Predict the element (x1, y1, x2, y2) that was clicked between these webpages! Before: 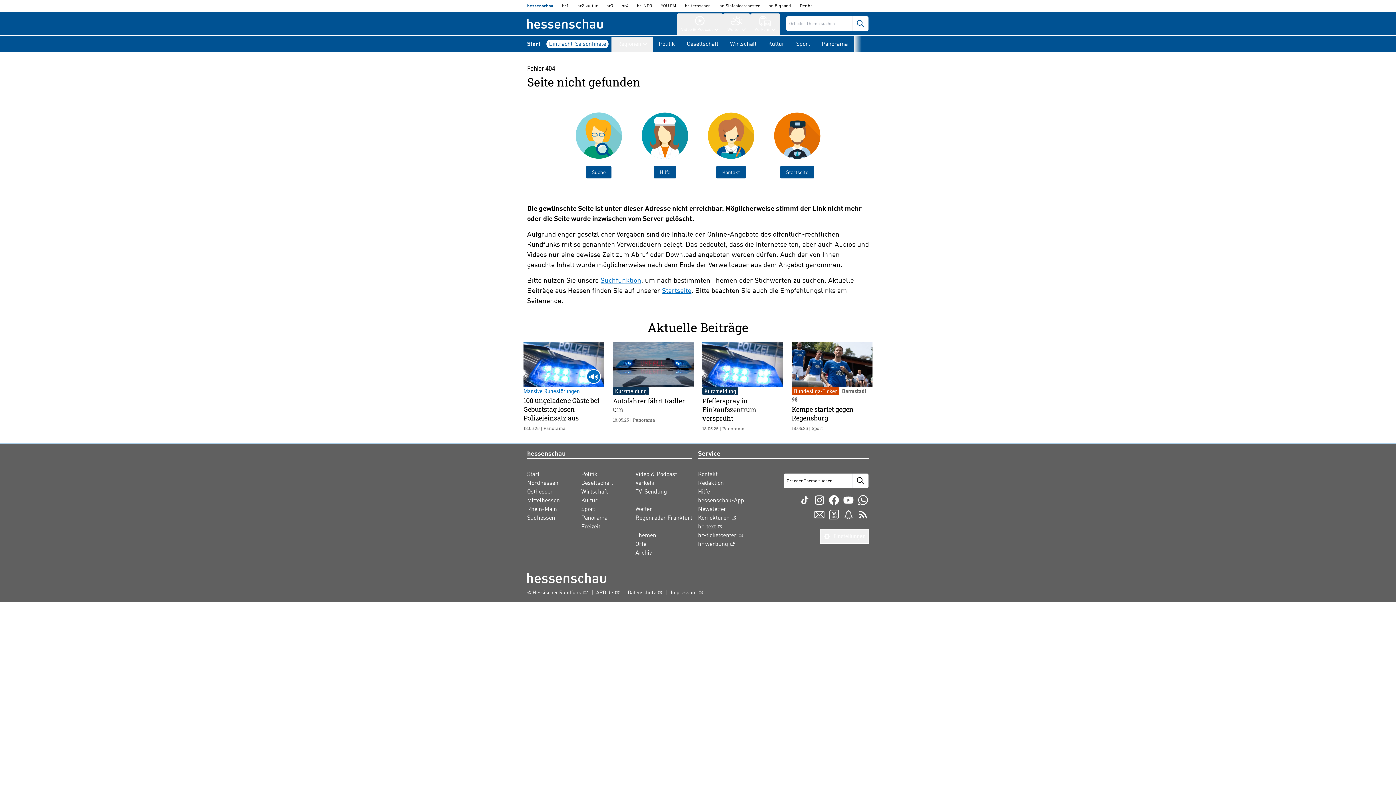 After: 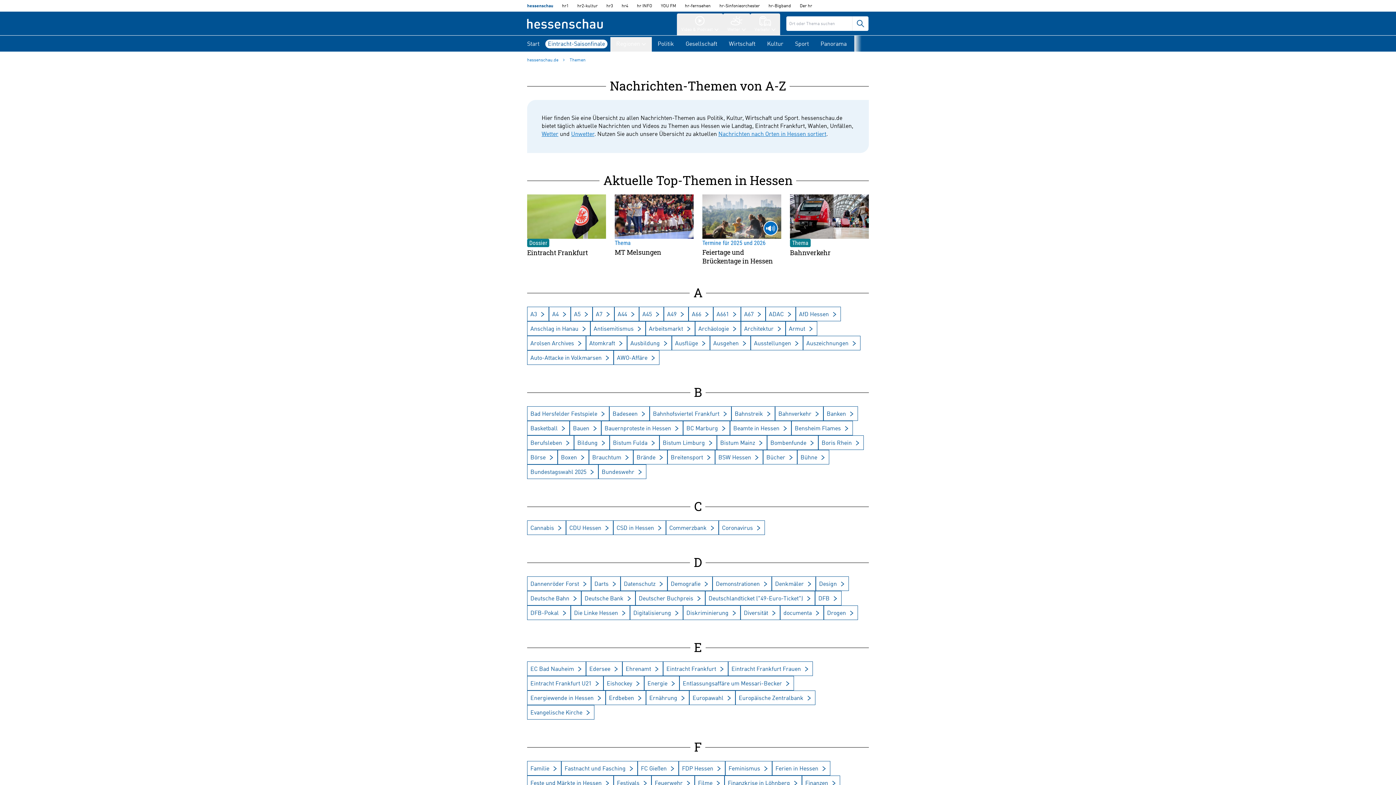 Action: label: Themen bbox: (635, 531, 656, 539)